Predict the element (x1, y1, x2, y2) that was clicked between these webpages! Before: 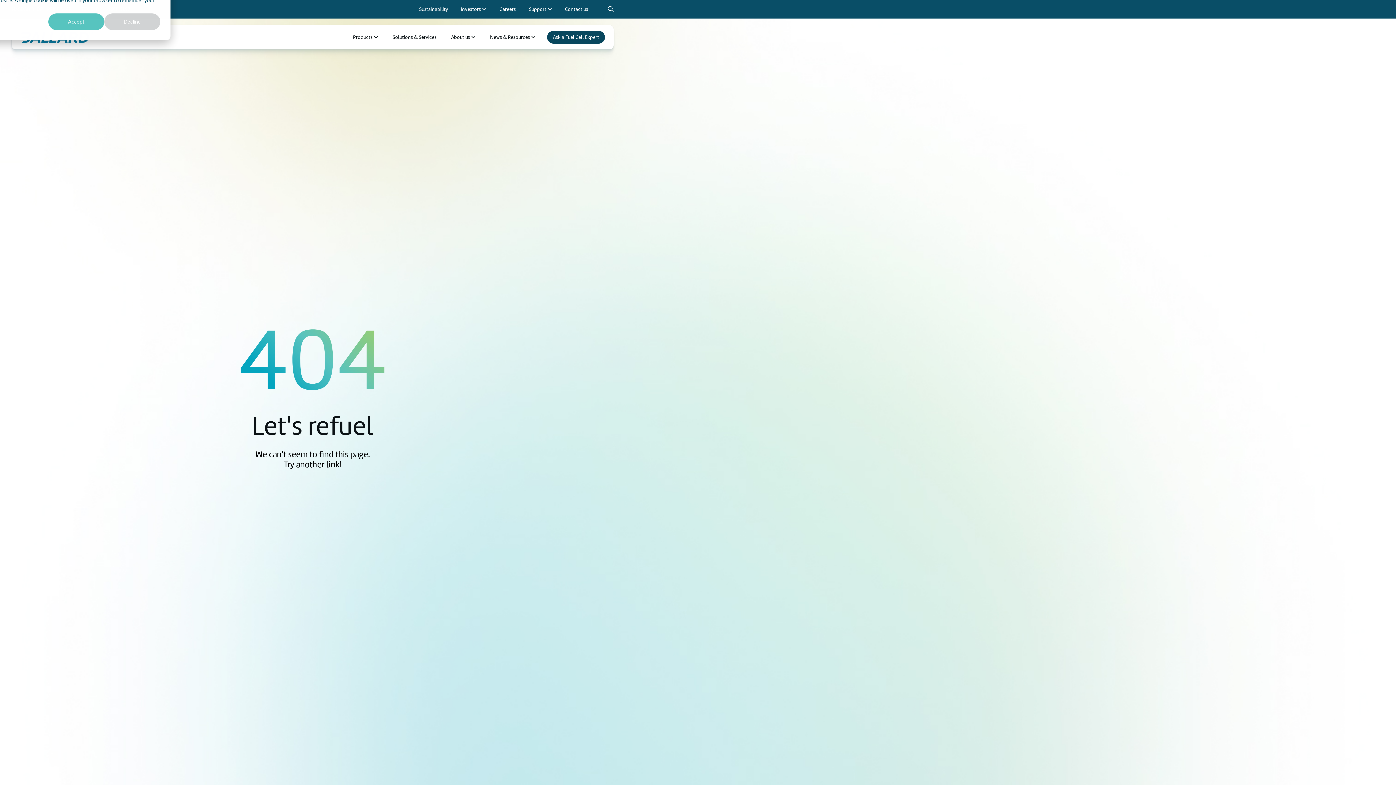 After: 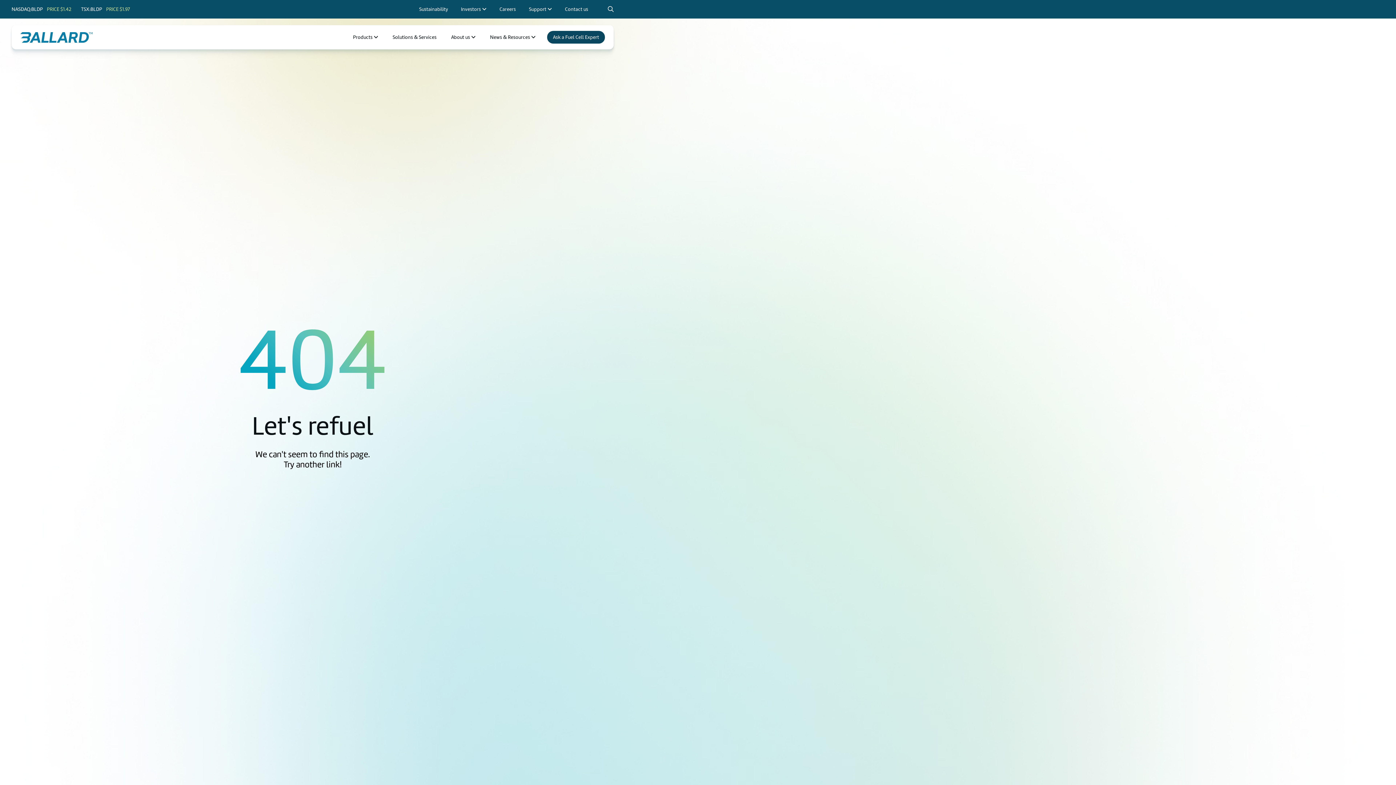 Action: bbox: (104, 13, 160, 30) label: Decline